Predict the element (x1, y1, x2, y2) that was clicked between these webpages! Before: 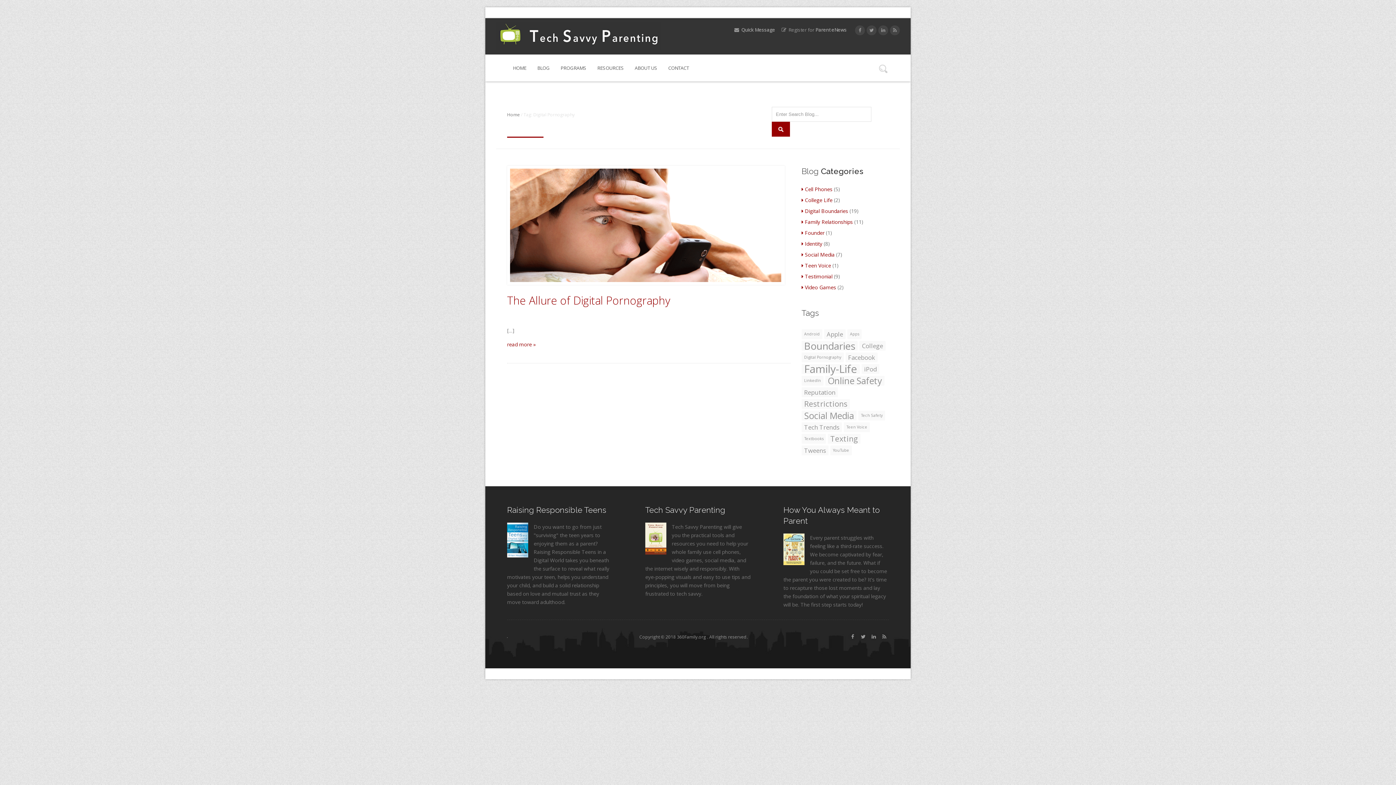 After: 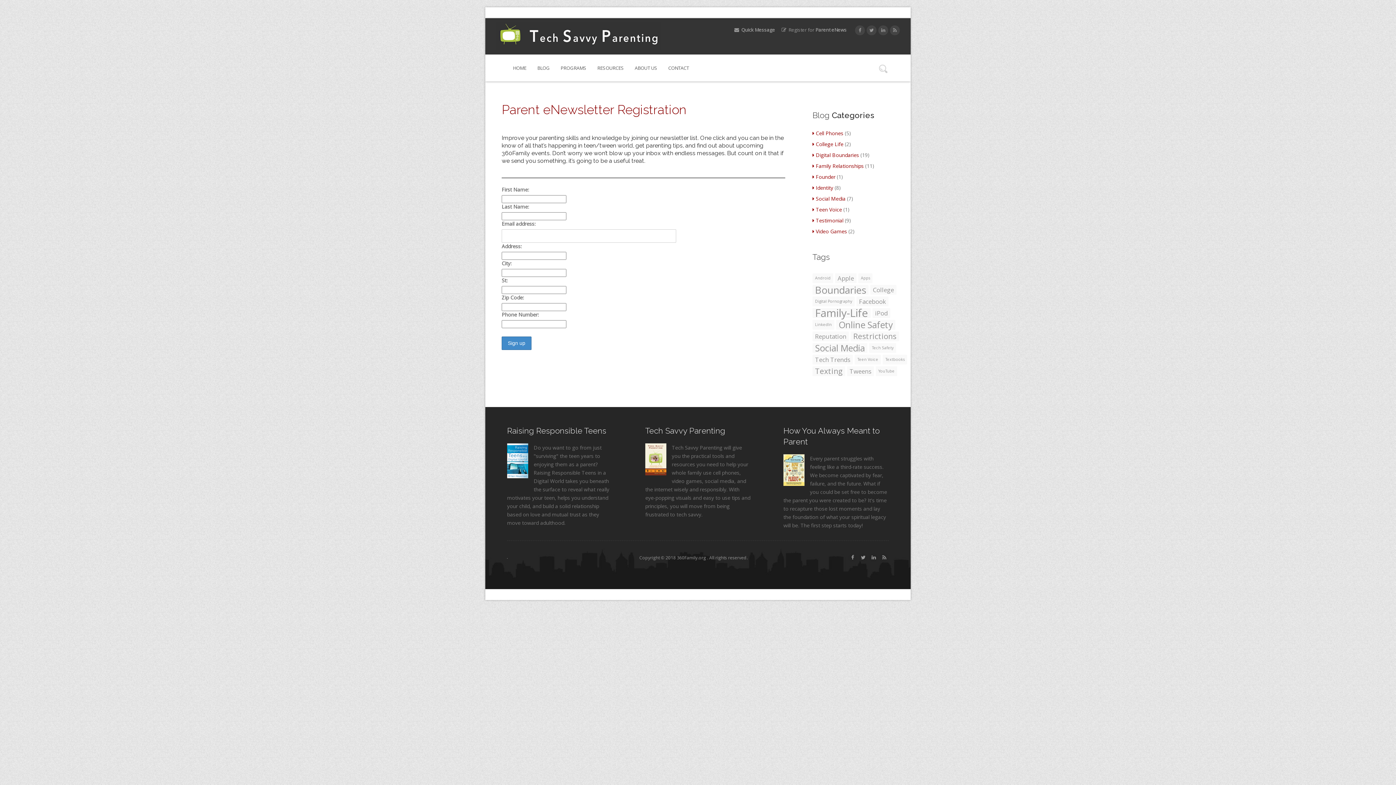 Action: label:  Register for Parent eNews bbox: (781, 26, 846, 33)